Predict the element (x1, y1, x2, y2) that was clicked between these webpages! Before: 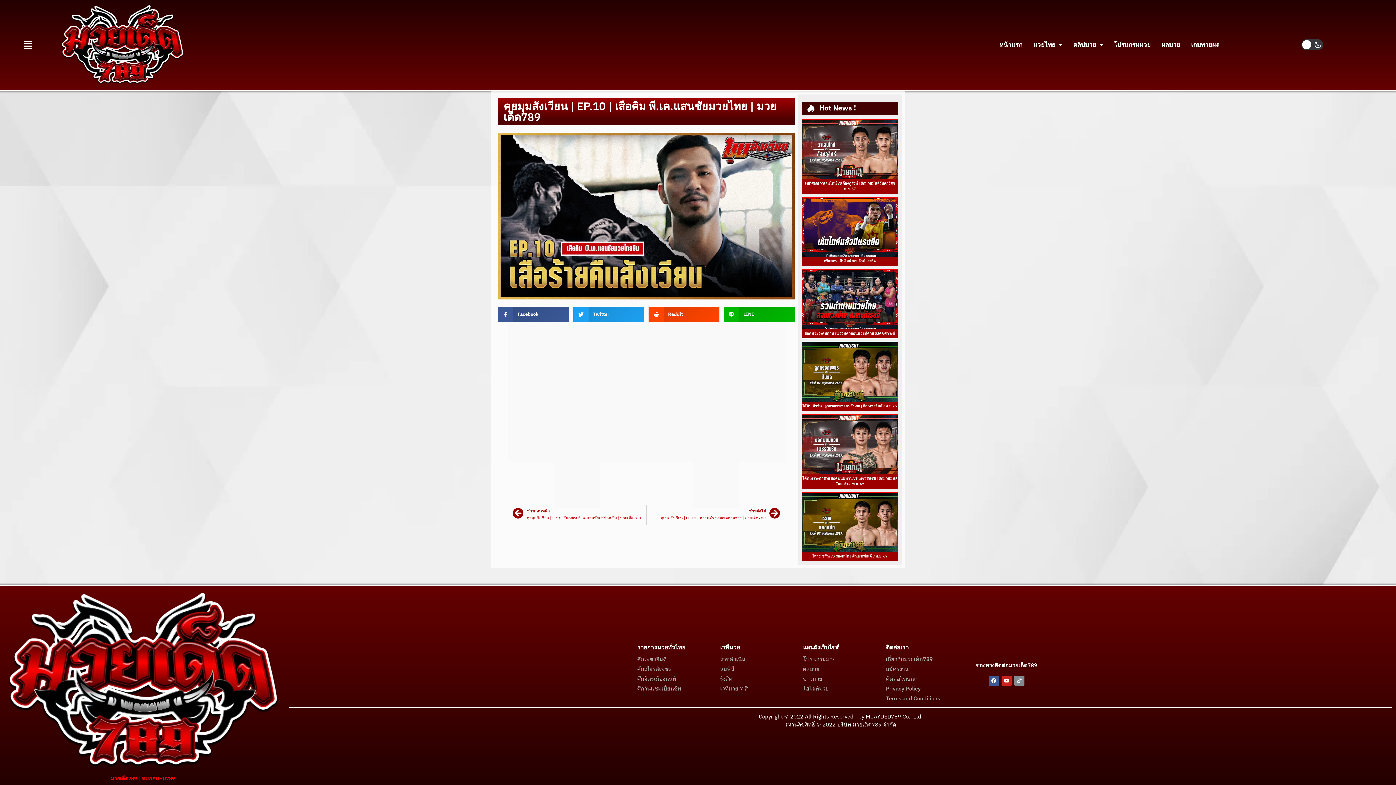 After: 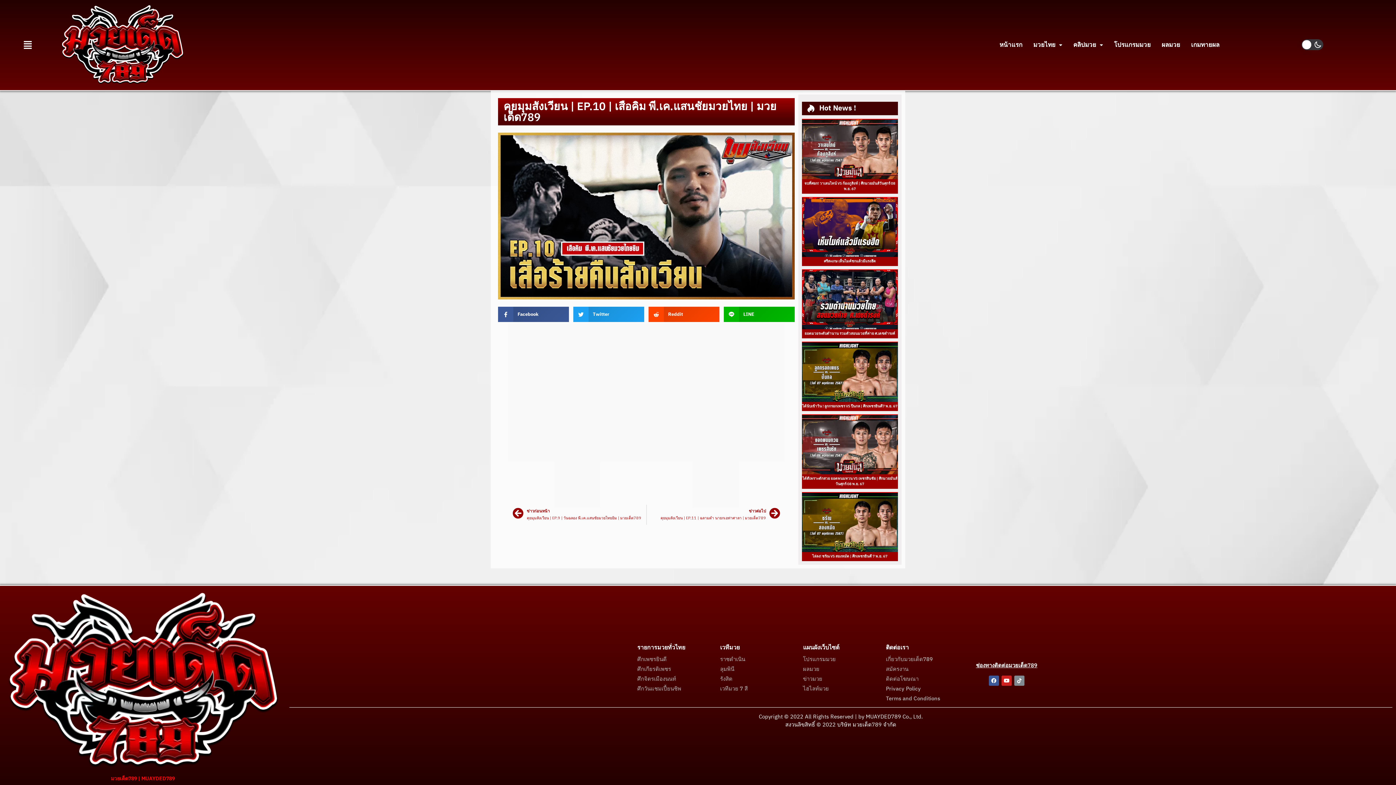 Action: label: Terms and Conditions bbox: (886, 694, 961, 703)